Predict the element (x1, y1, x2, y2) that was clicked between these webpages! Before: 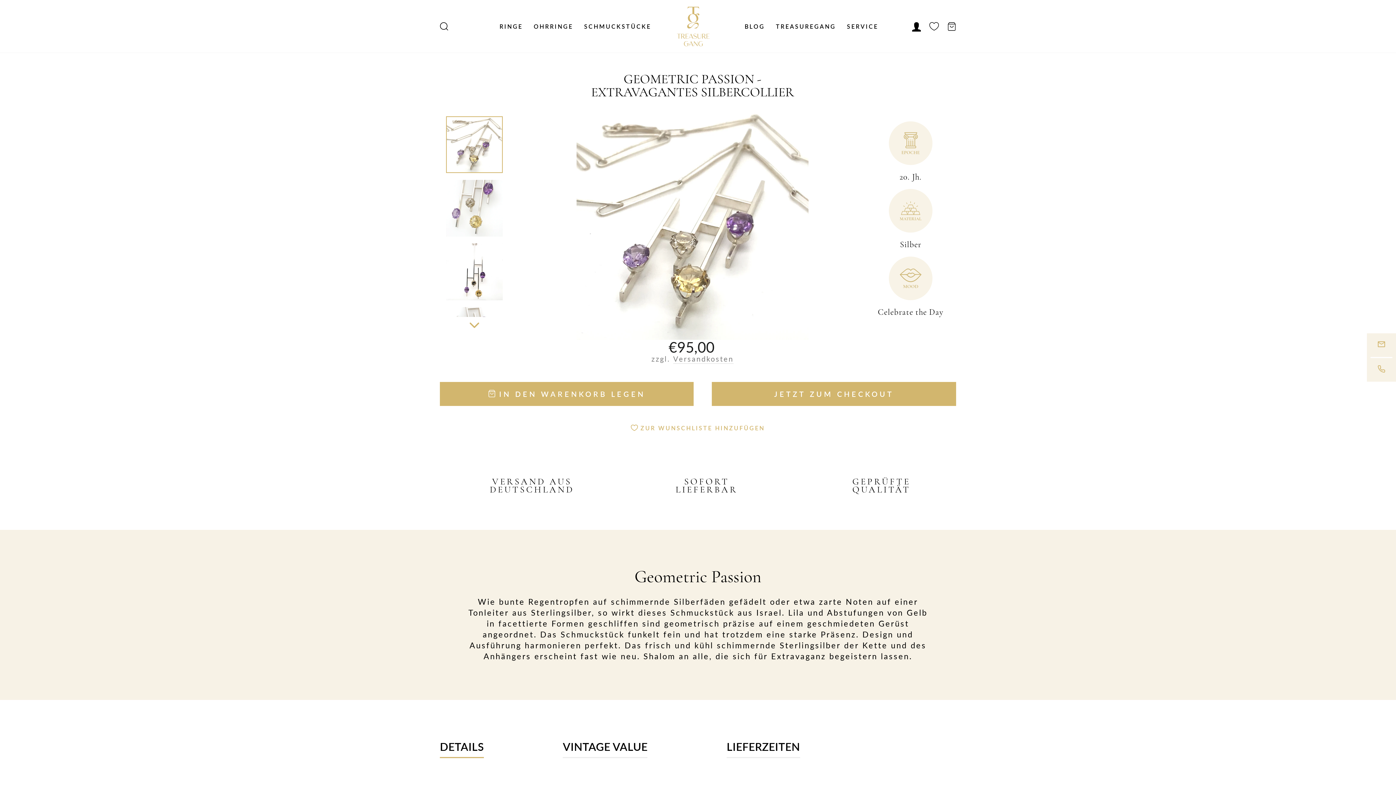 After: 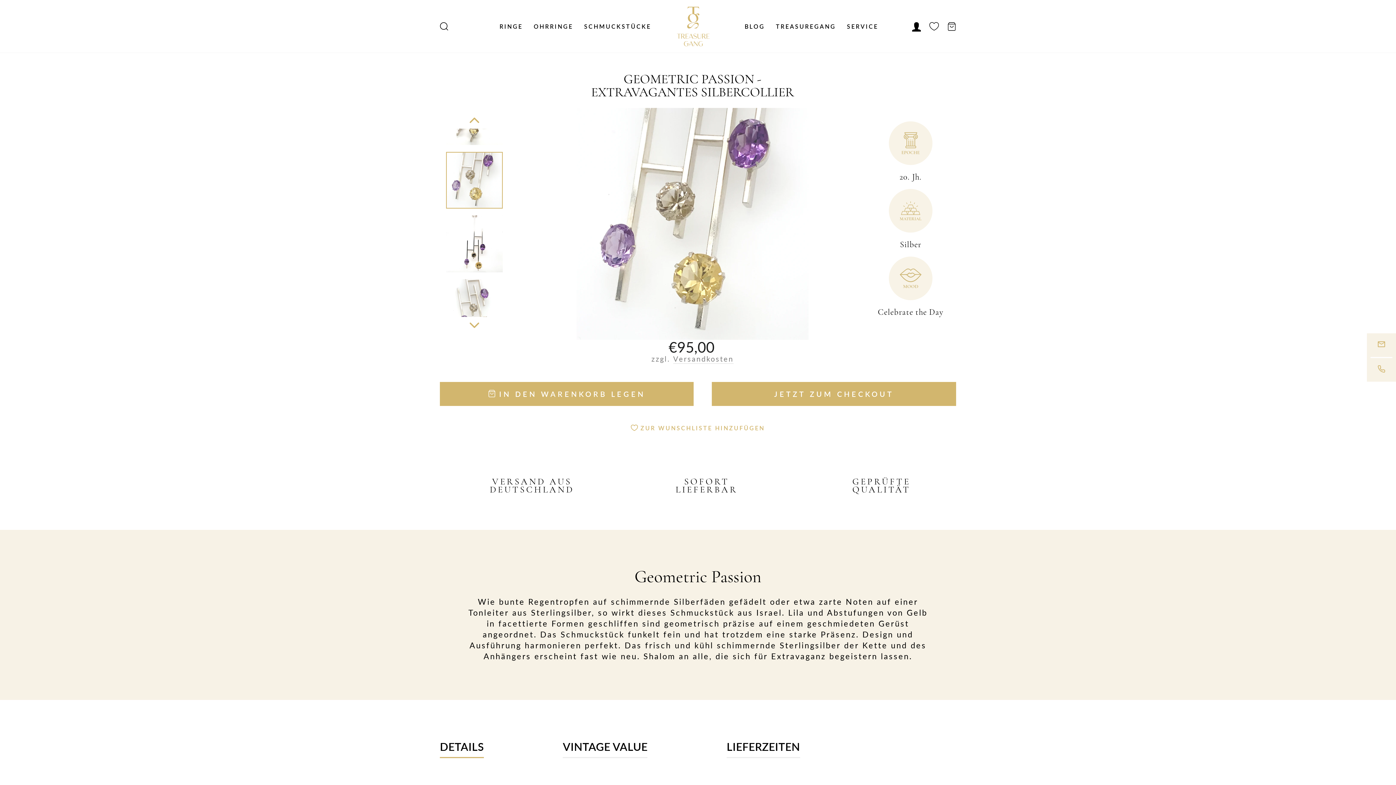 Action: bbox: (446, 180, 502, 236)